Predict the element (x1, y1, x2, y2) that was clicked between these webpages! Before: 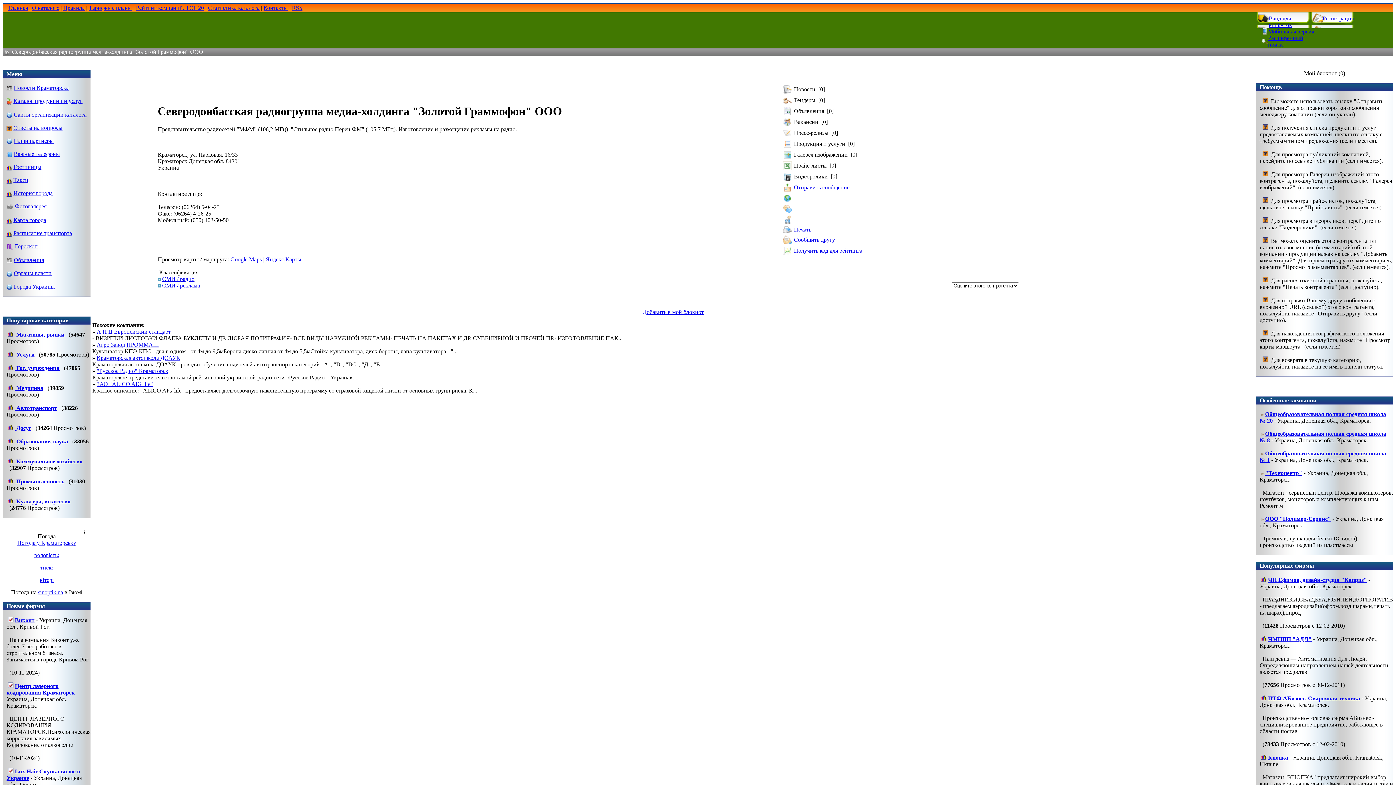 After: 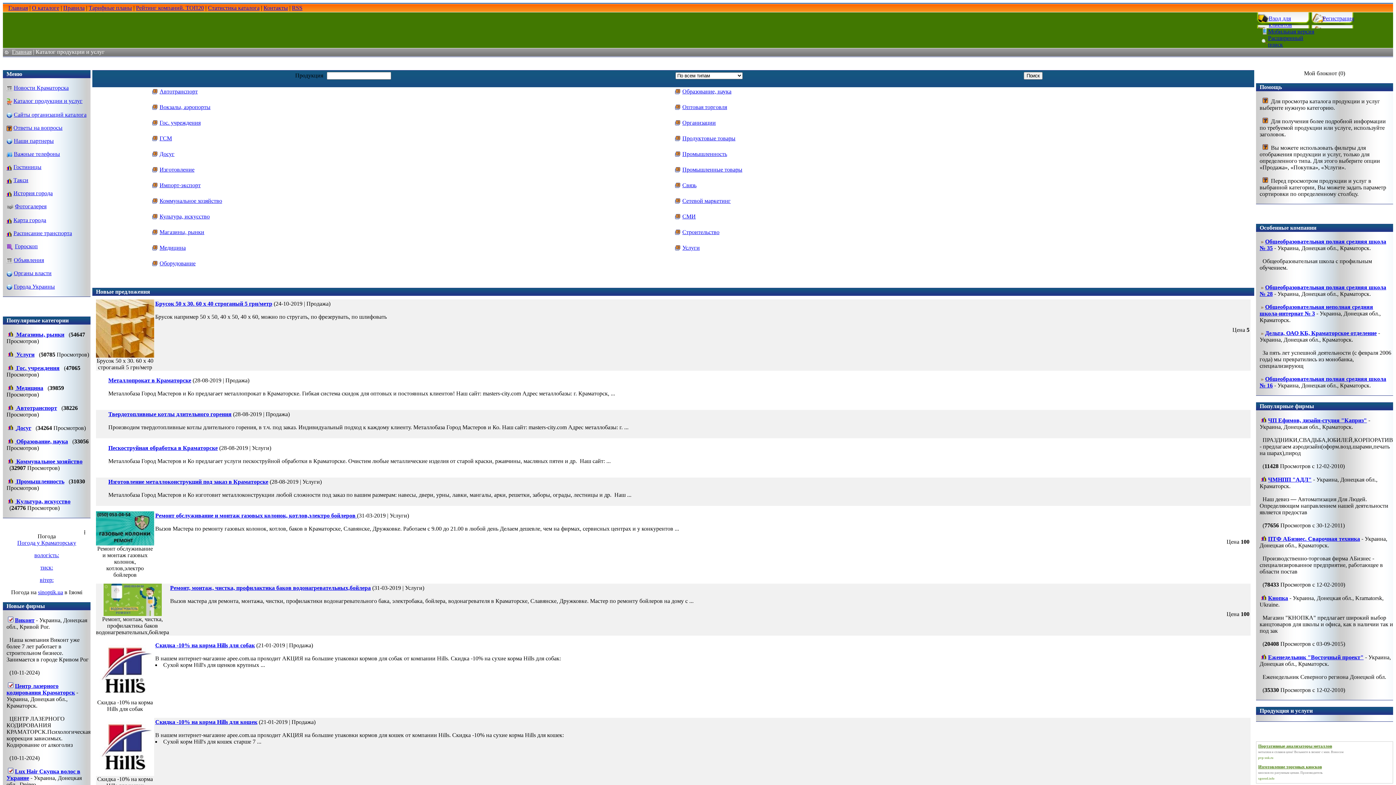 Action: bbox: (13, 97, 82, 104) label: Каталог продукции и услуг